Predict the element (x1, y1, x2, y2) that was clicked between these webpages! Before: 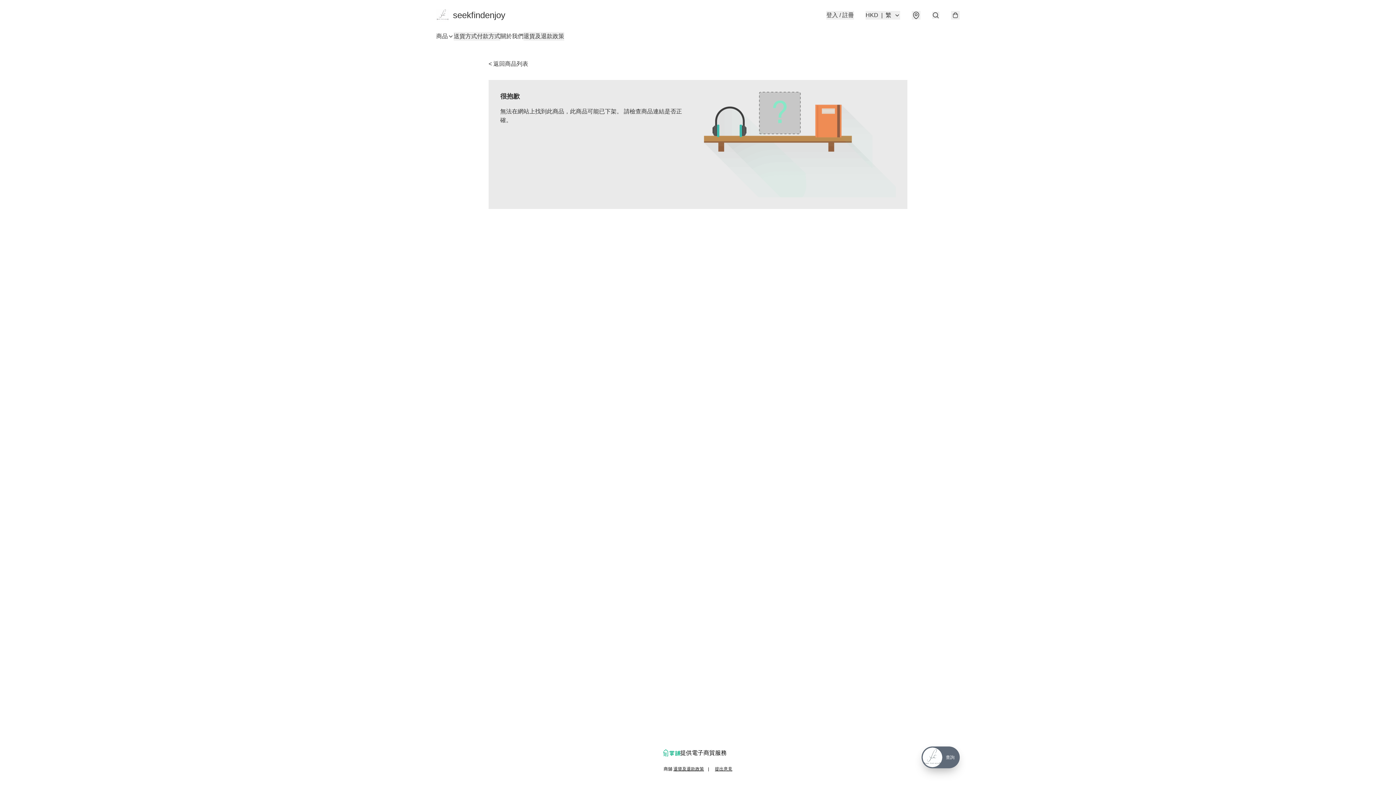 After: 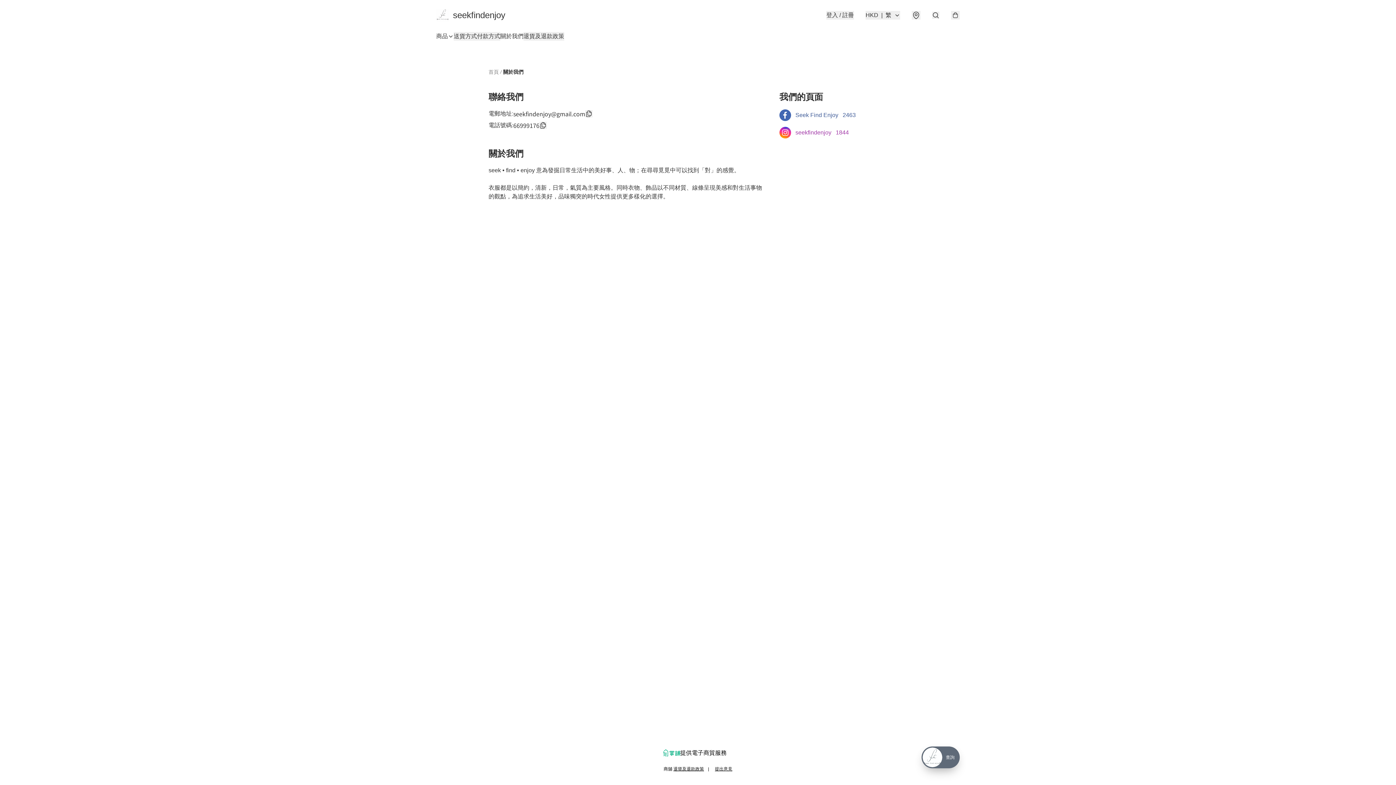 Action: bbox: (500, 32, 523, 40) label: 關於我們